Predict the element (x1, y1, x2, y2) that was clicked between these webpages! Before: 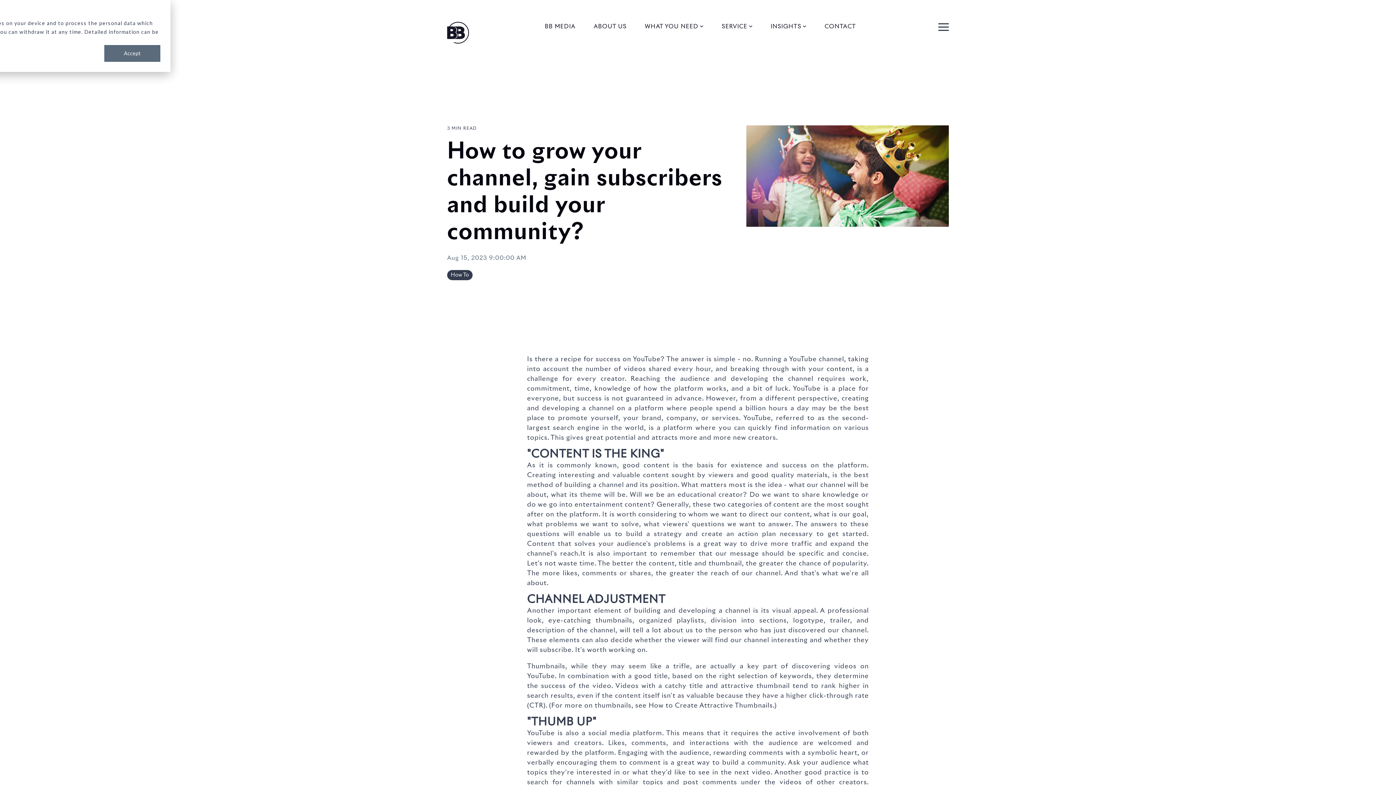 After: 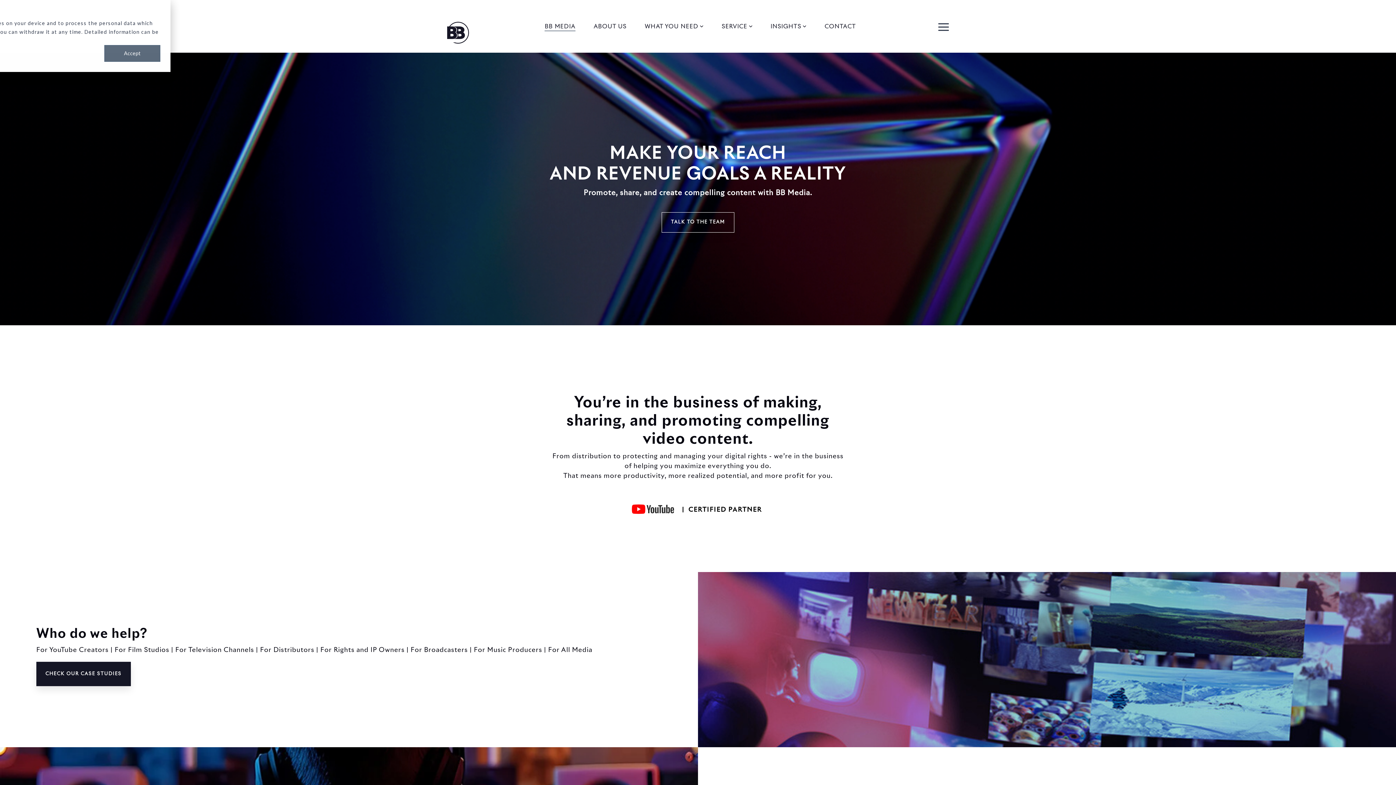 Action: bbox: (447, 36, 469, 43)